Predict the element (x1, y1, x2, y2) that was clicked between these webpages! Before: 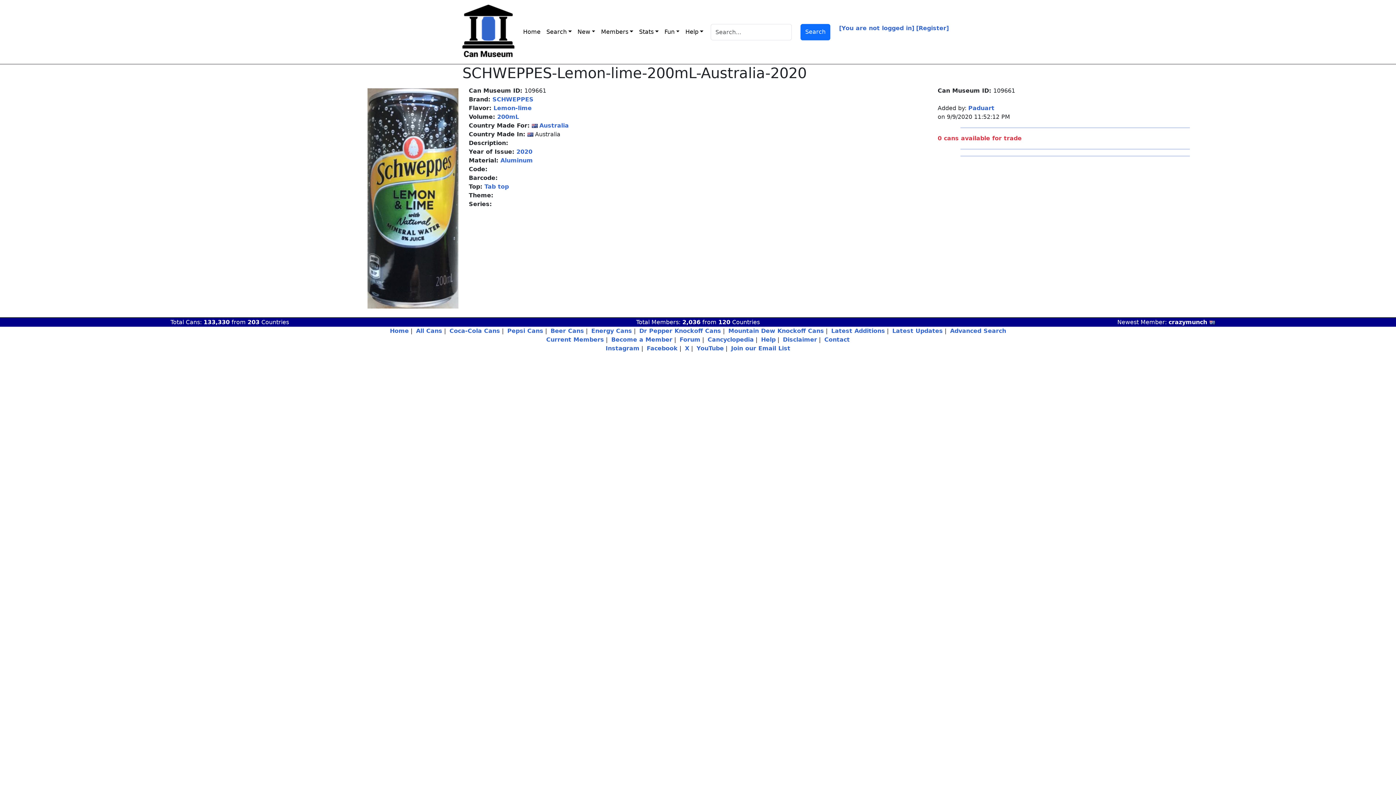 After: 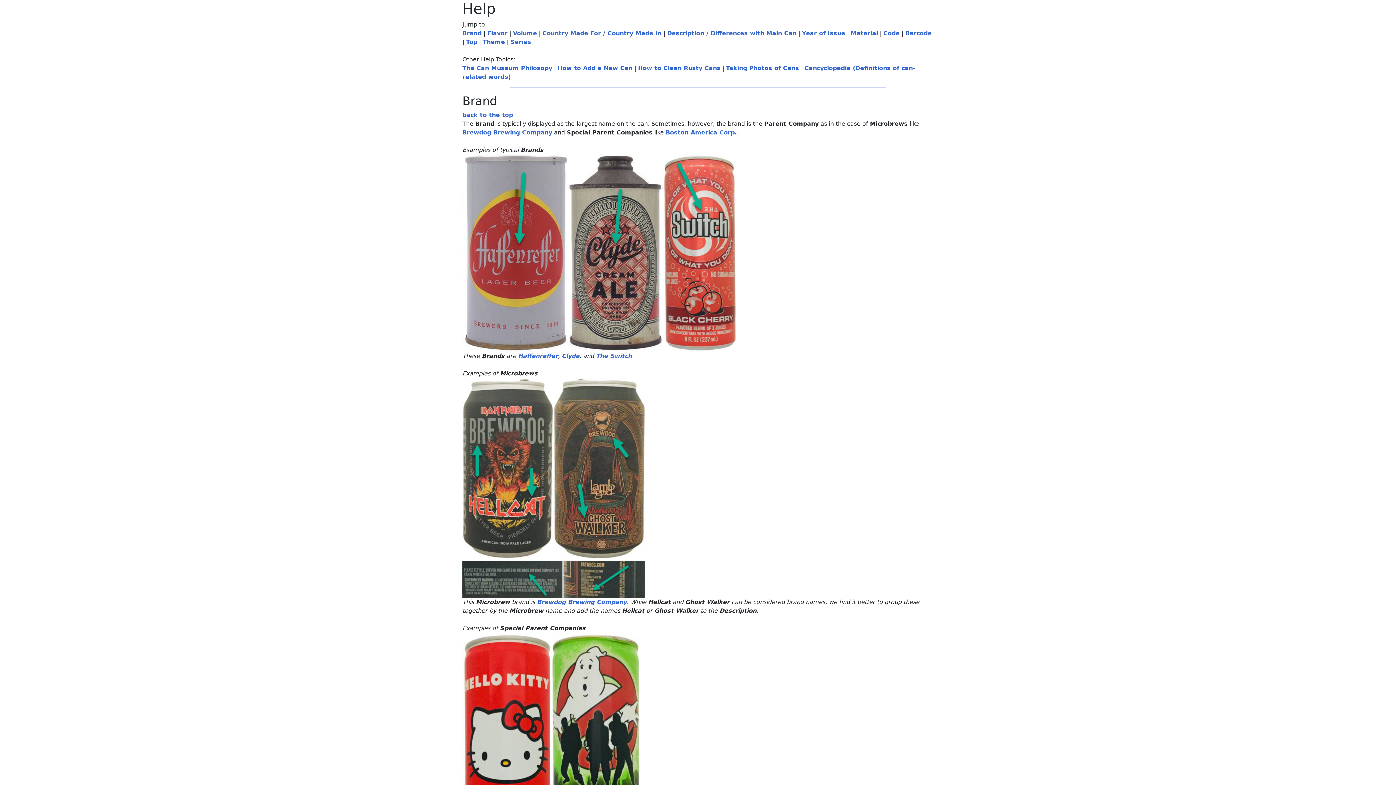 Action: bbox: (761, 336, 775, 343) label: Help